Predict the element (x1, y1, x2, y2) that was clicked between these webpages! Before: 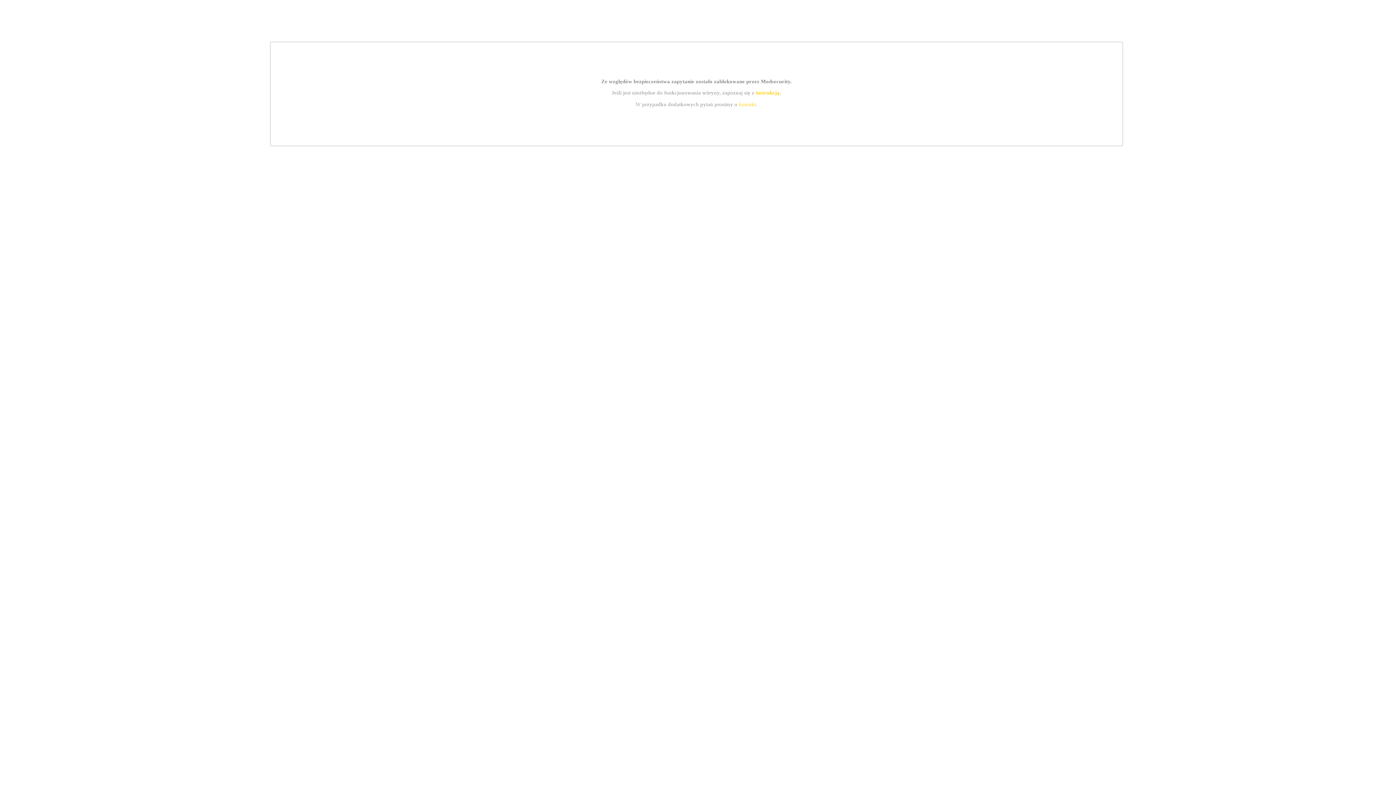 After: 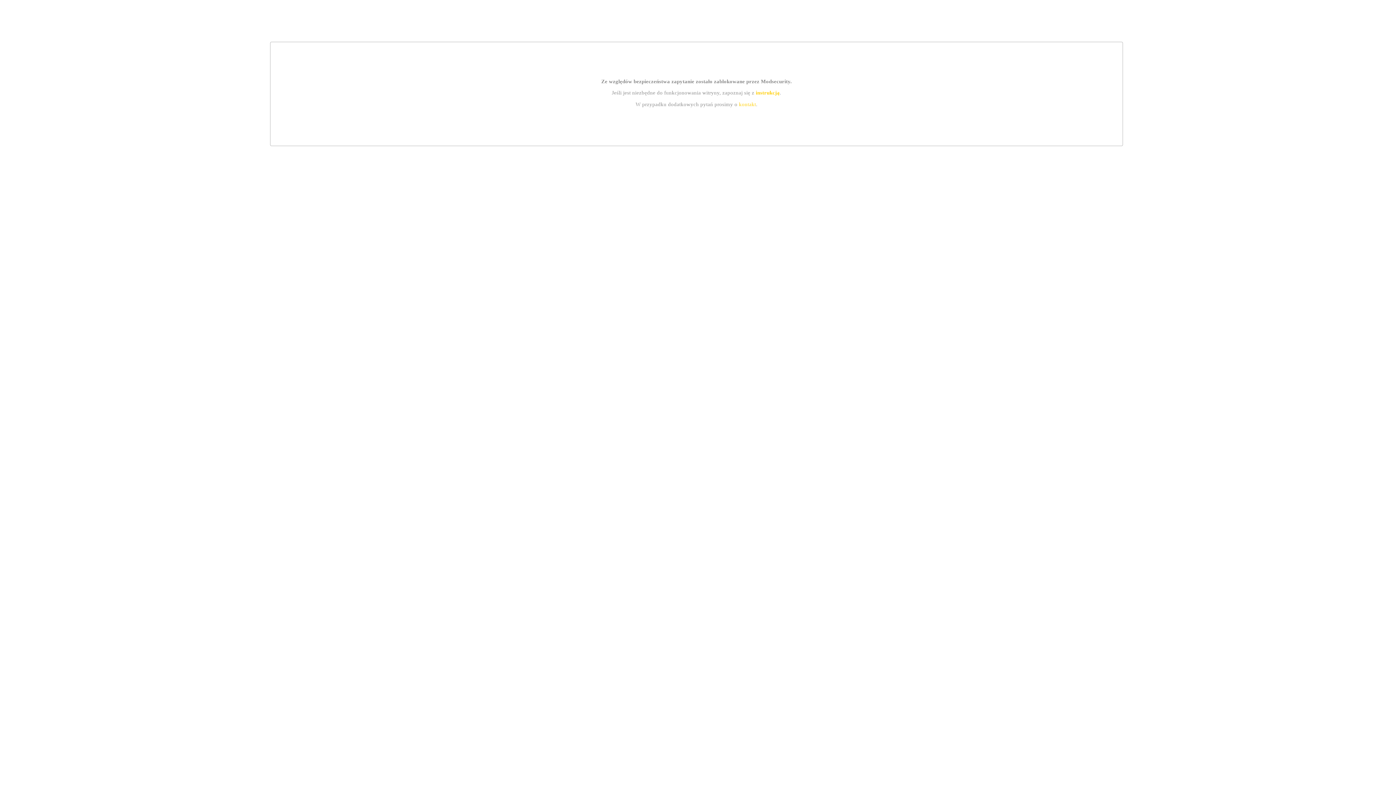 Action: label: instrukcją bbox: (755, 89, 779, 95)